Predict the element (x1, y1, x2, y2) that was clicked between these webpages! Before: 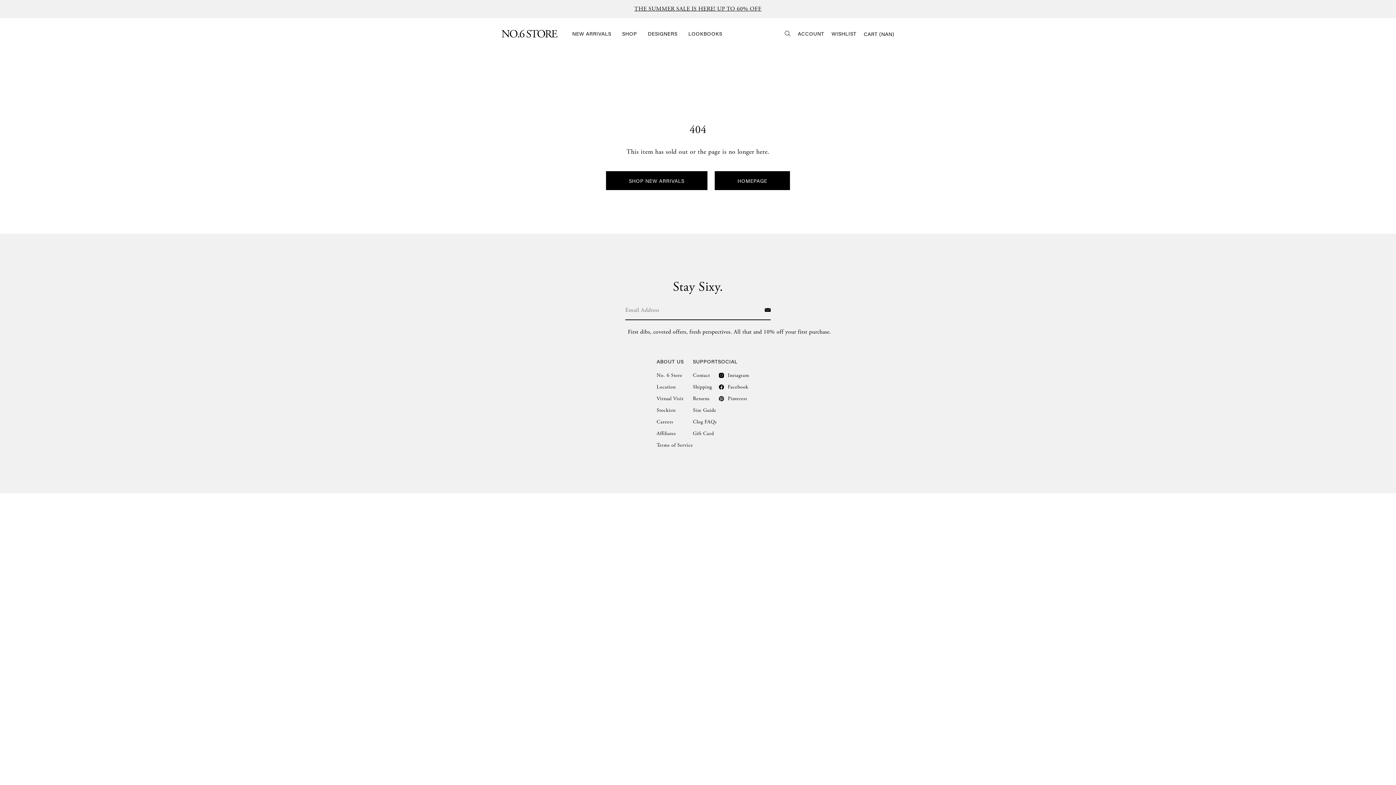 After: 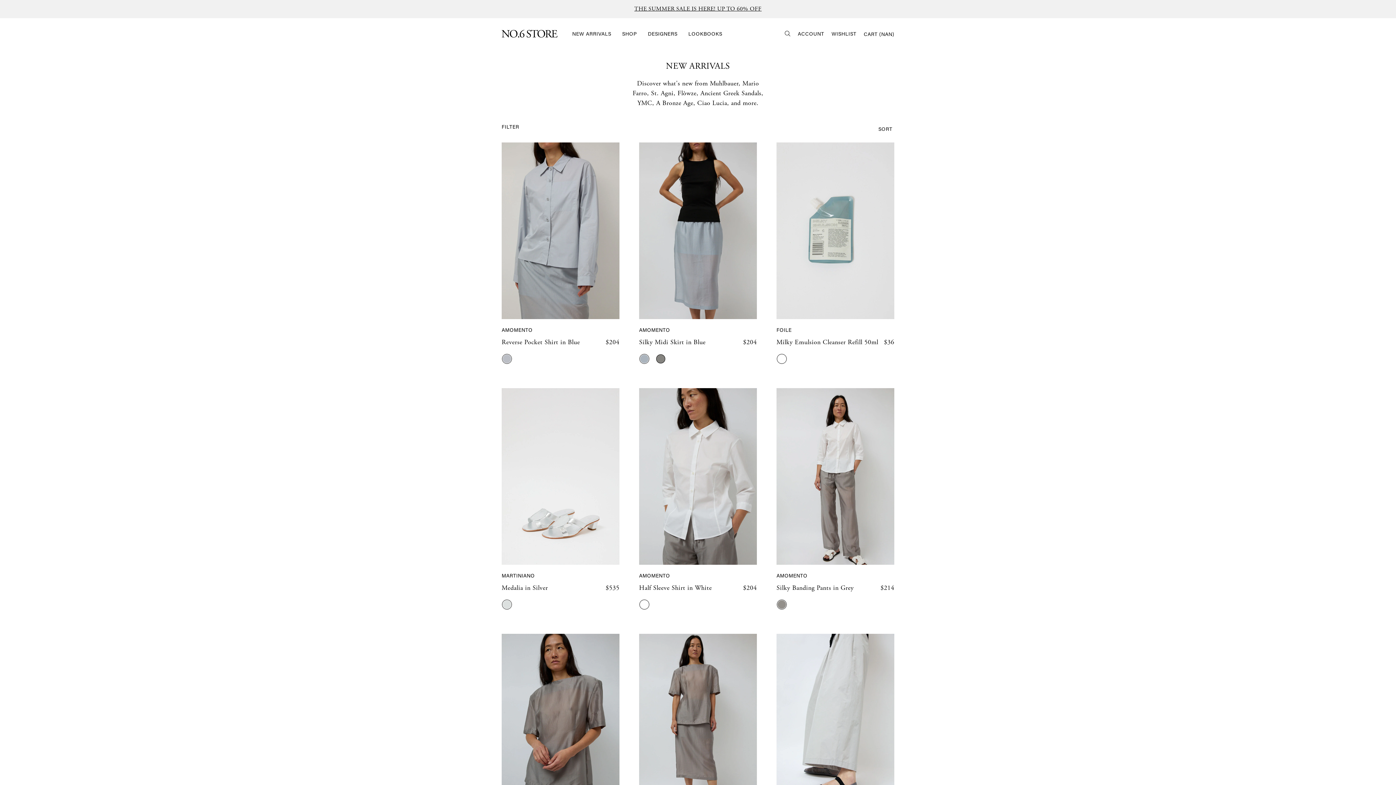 Action: bbox: (606, 171, 707, 190) label: SHOP NEW ARRIVALS